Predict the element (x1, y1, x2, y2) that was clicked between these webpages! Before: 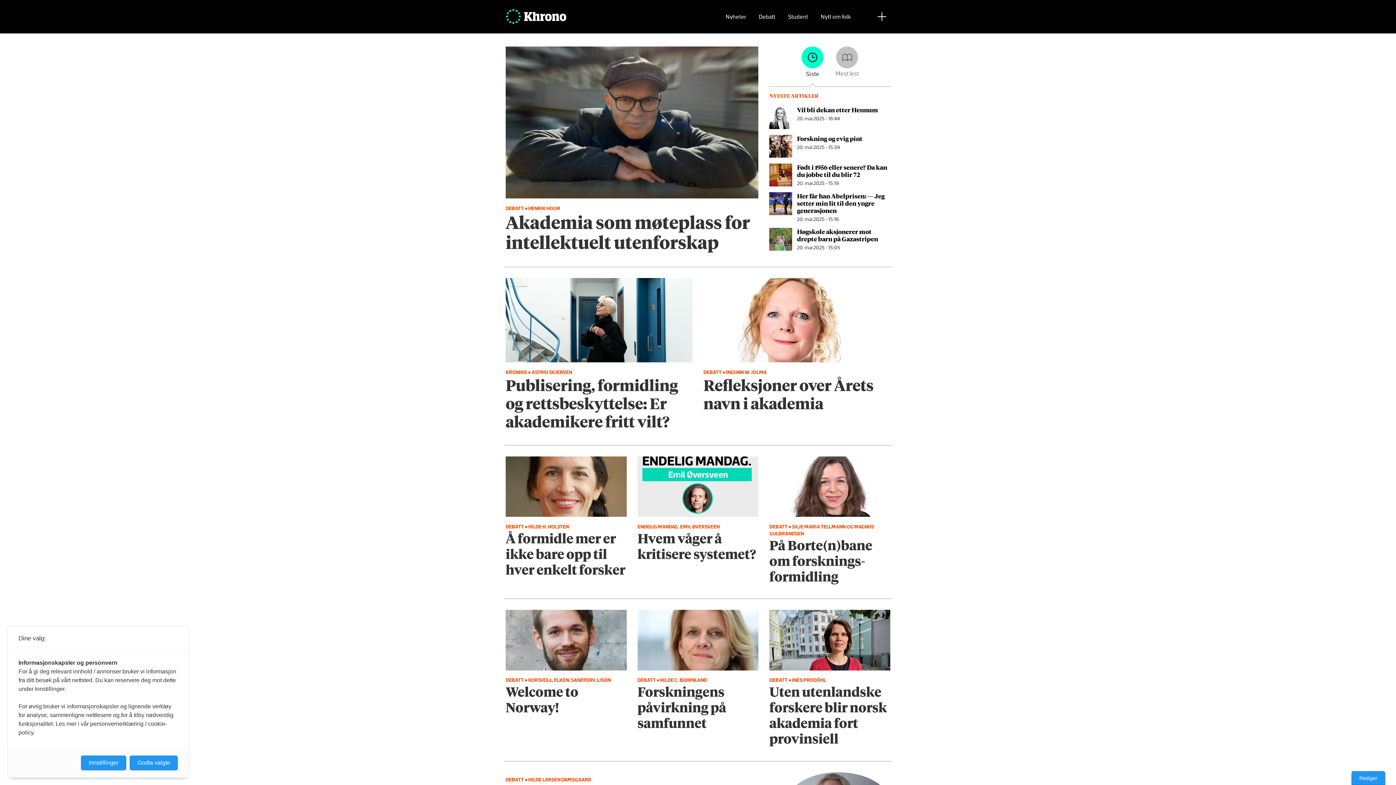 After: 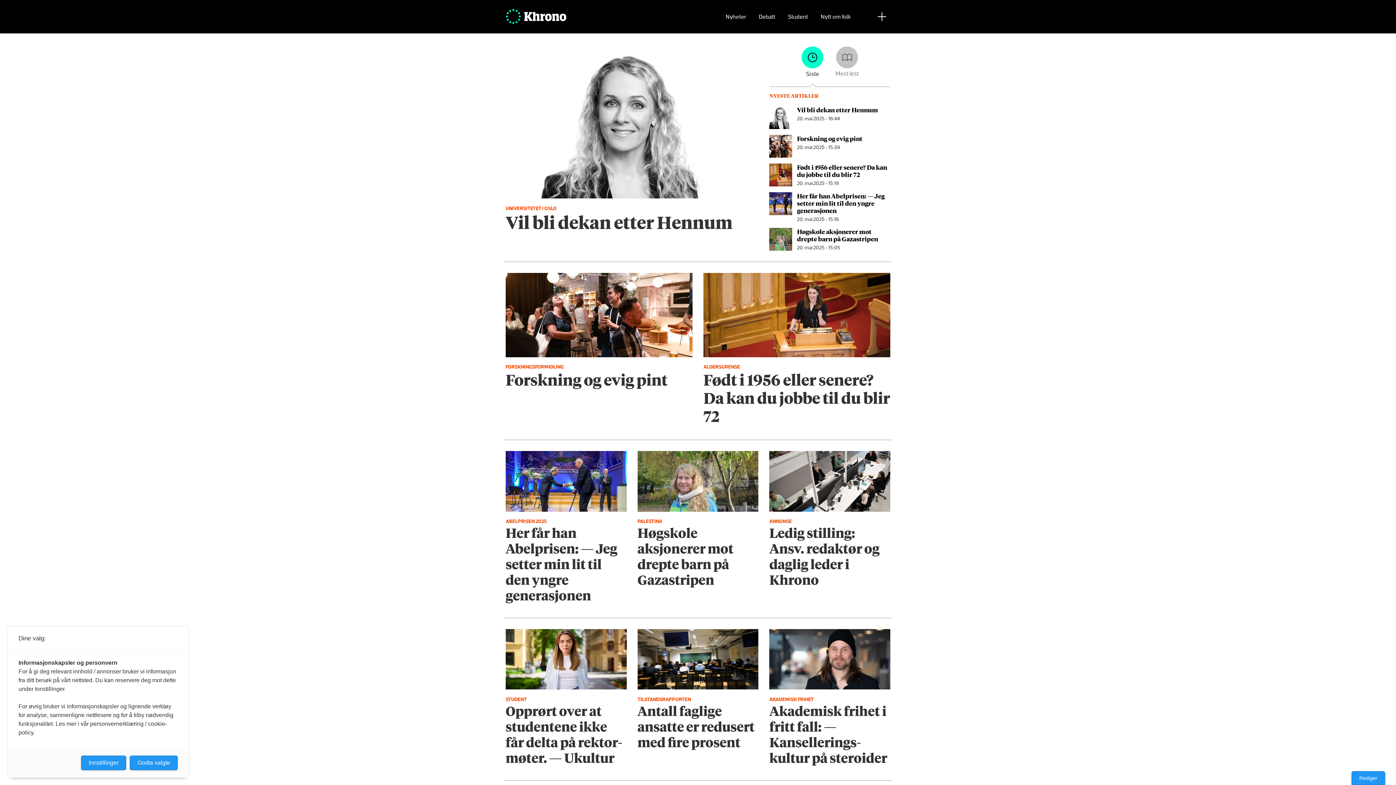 Action: bbox: (723, 8, 748, 25) label: Nyheter